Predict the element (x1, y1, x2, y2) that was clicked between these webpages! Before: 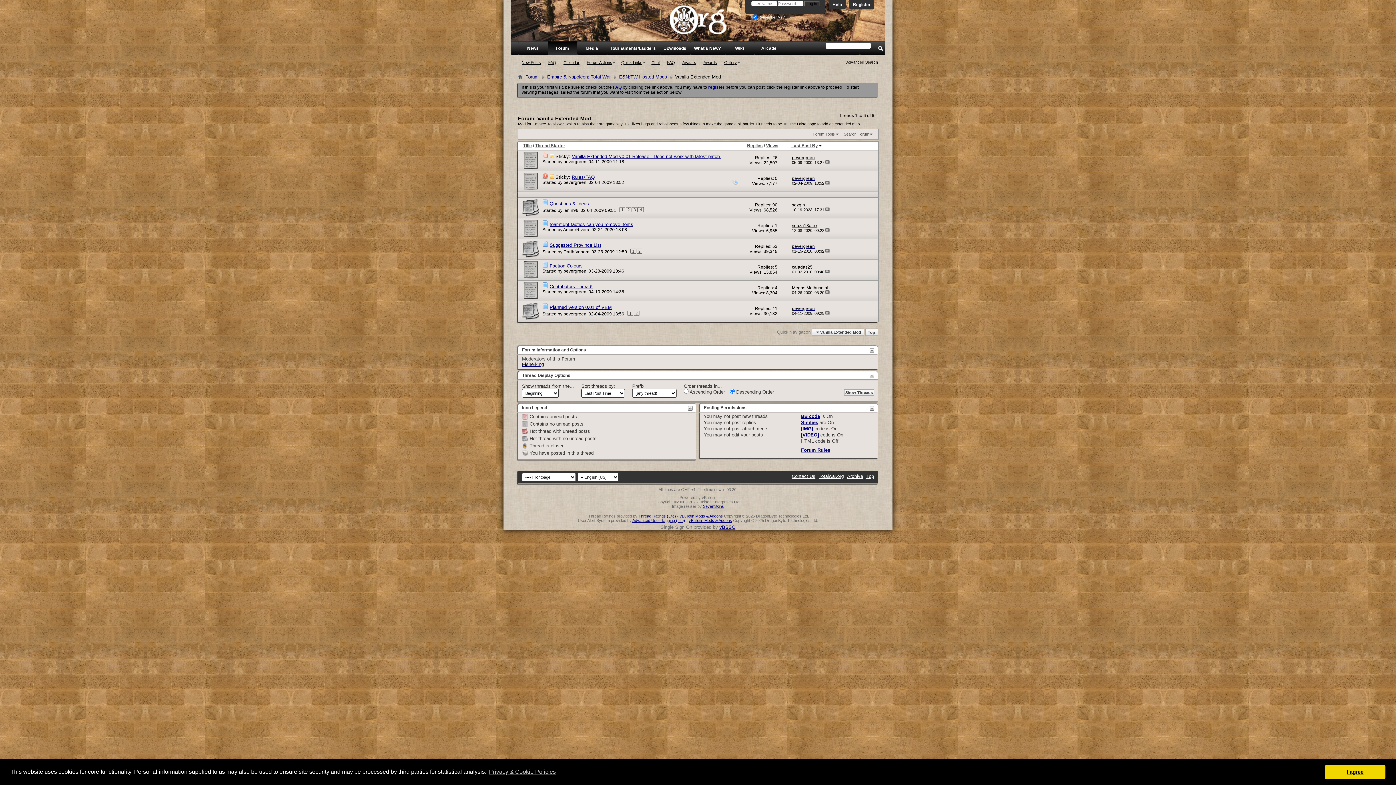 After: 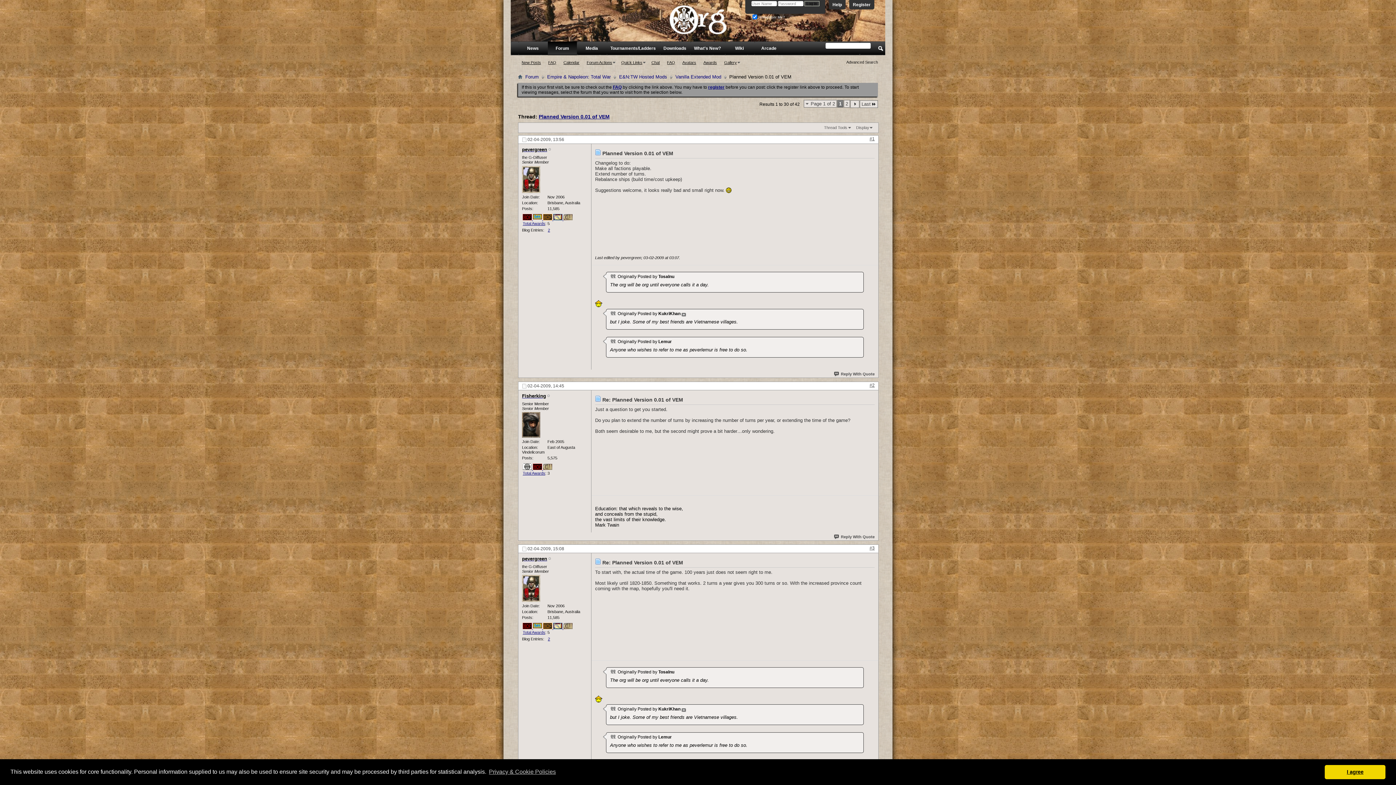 Action: bbox: (627, 310, 633, 315) label: 1